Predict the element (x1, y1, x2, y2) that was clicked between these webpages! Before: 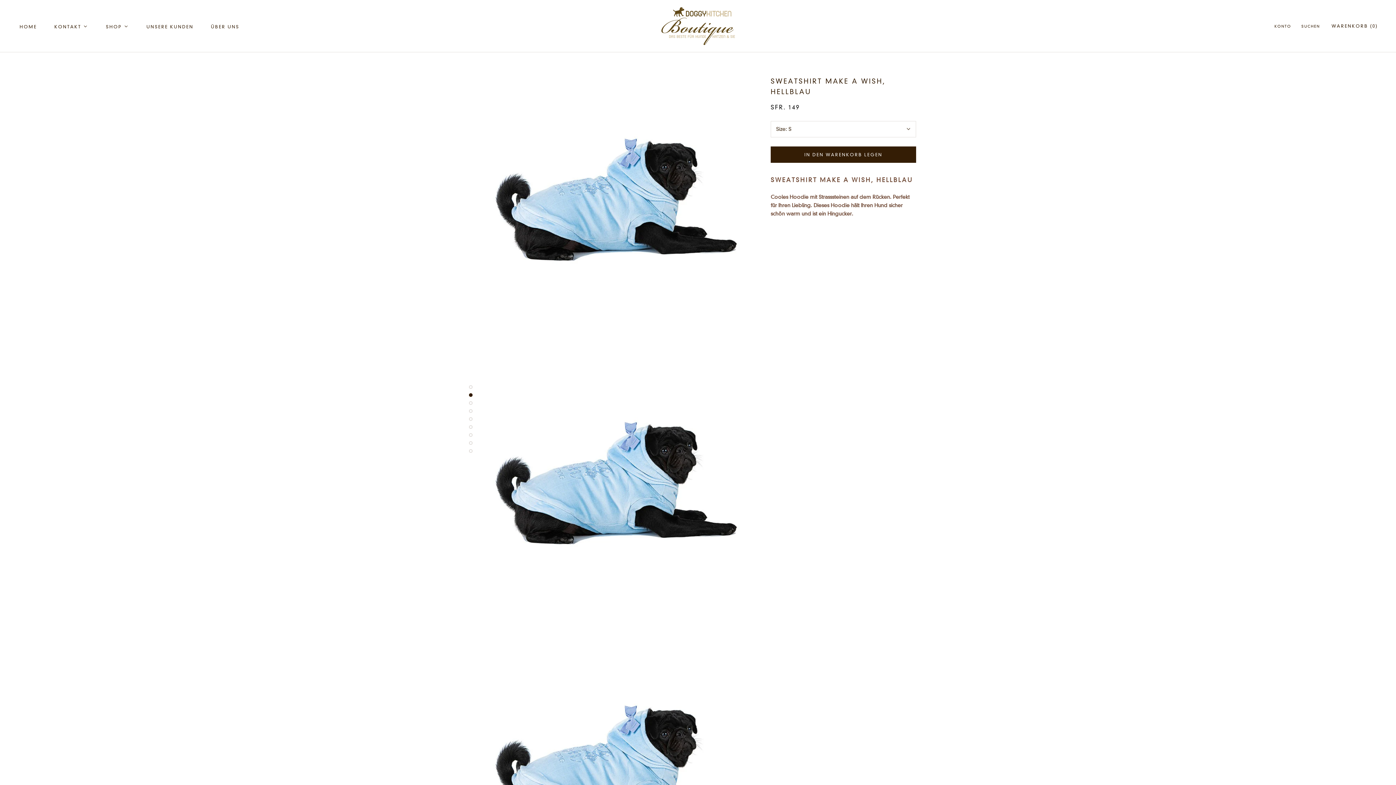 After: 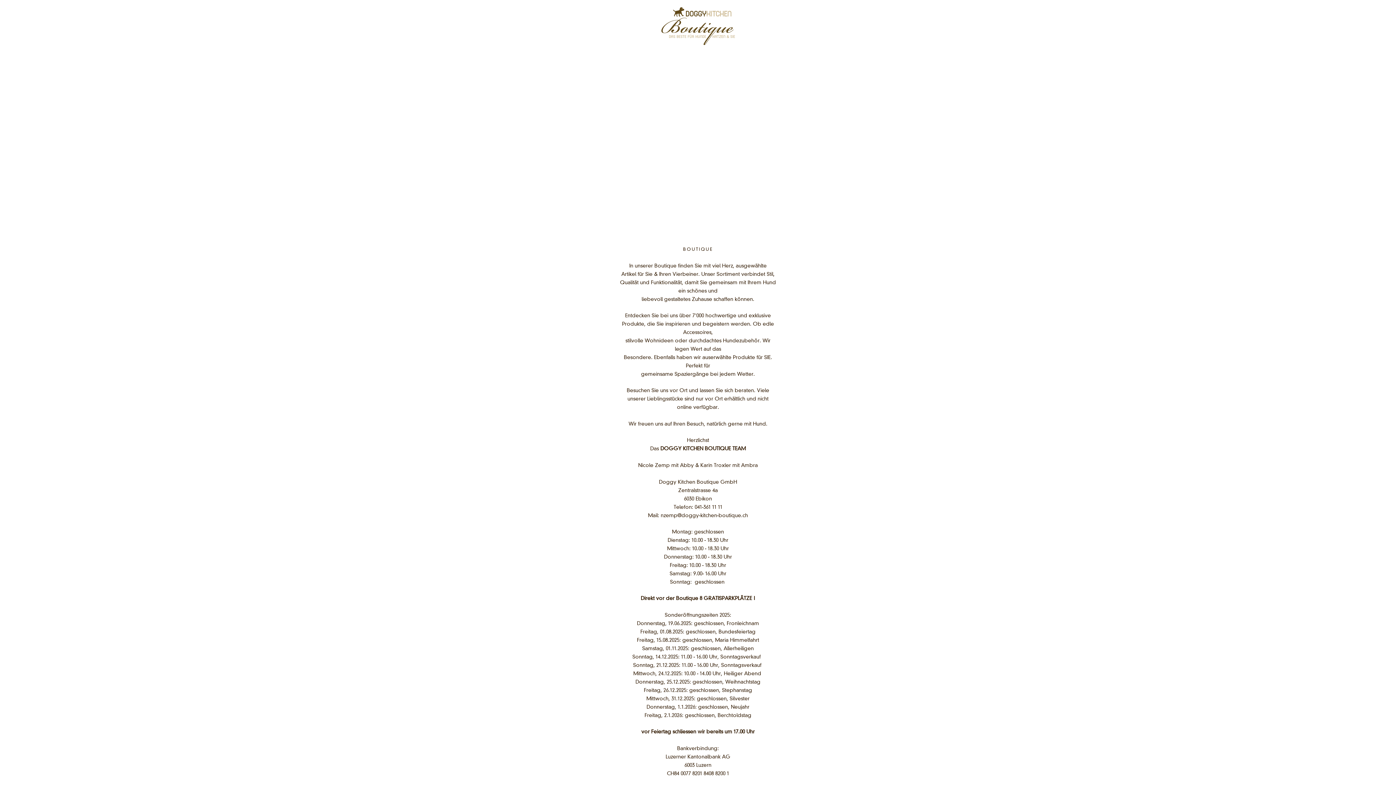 Action: bbox: (18, 23, 37, 28) label: Home